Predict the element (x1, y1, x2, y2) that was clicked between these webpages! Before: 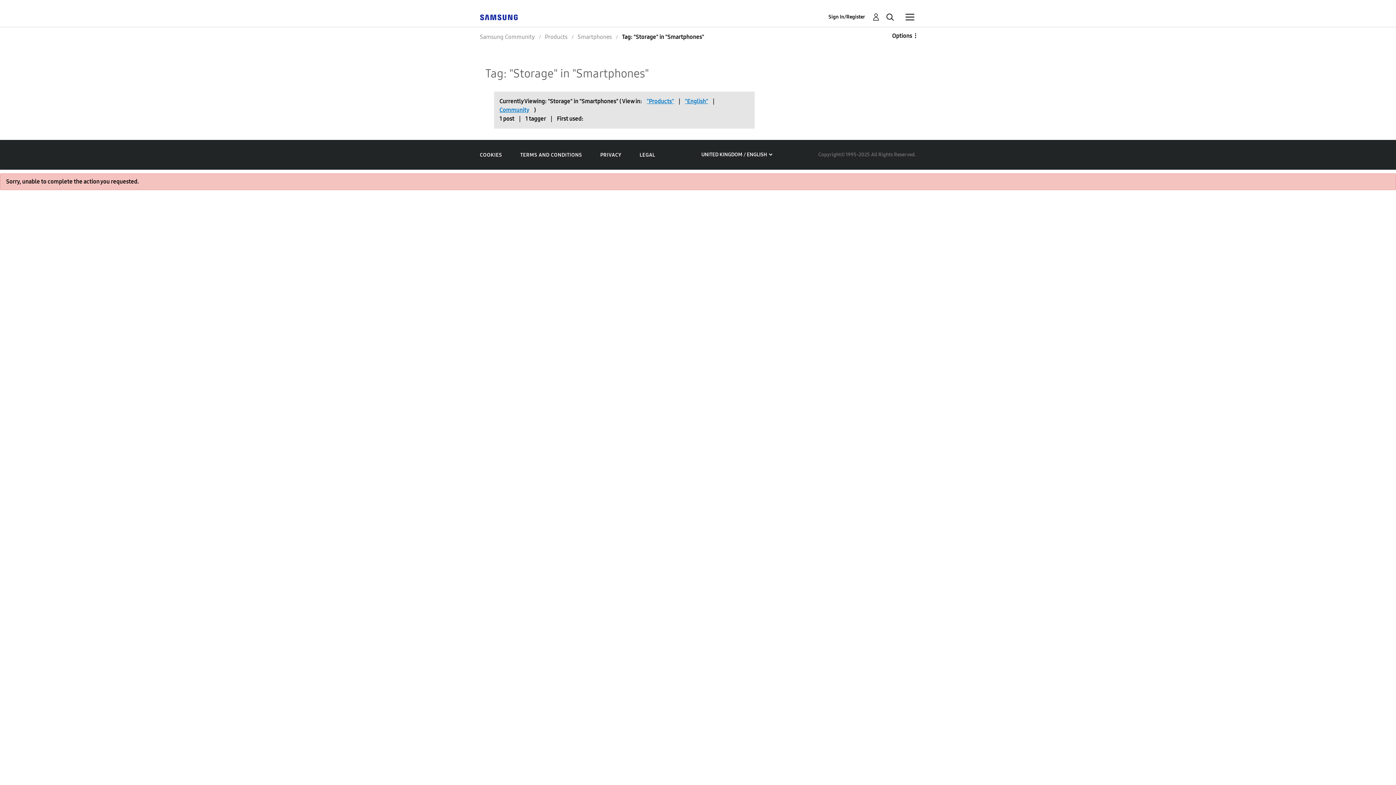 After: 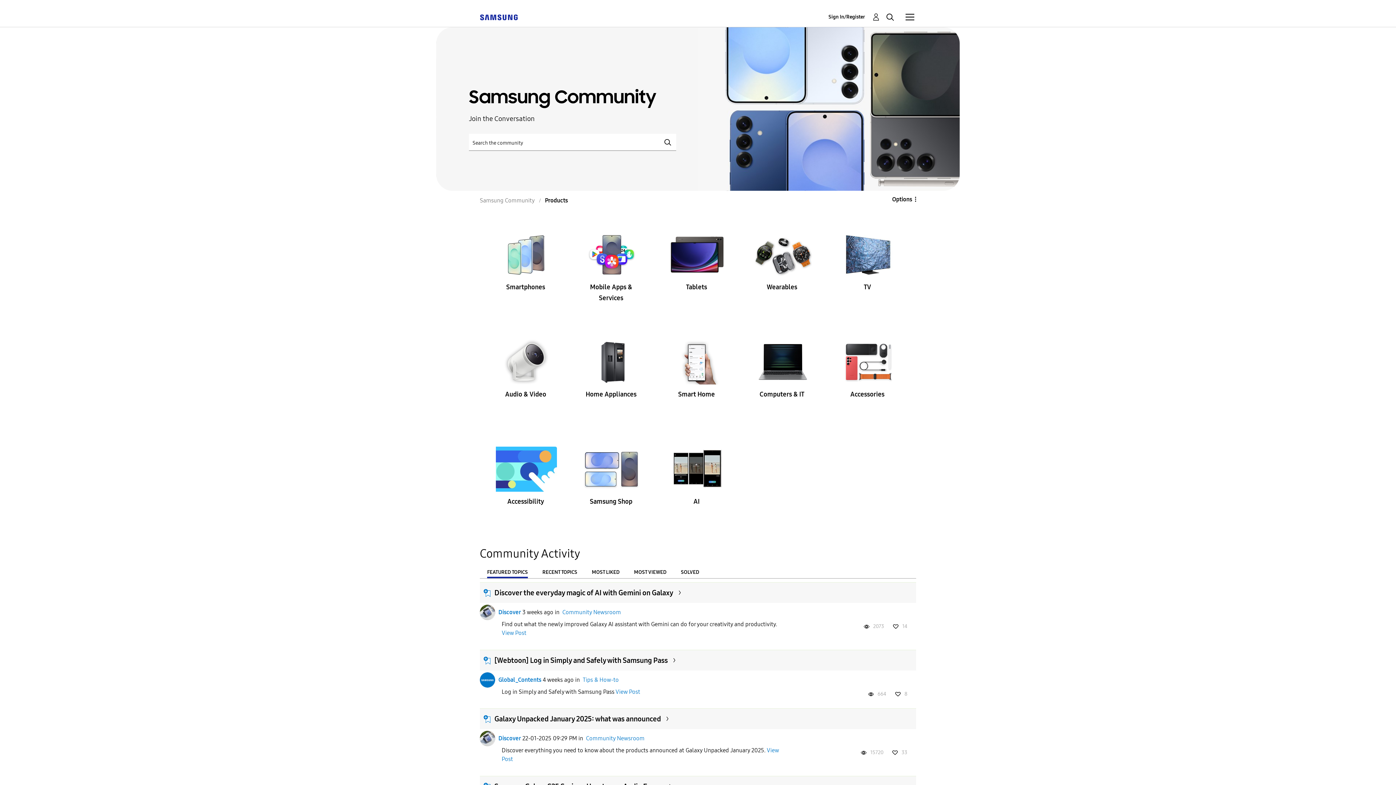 Action: label: Products bbox: (545, 33, 567, 40)